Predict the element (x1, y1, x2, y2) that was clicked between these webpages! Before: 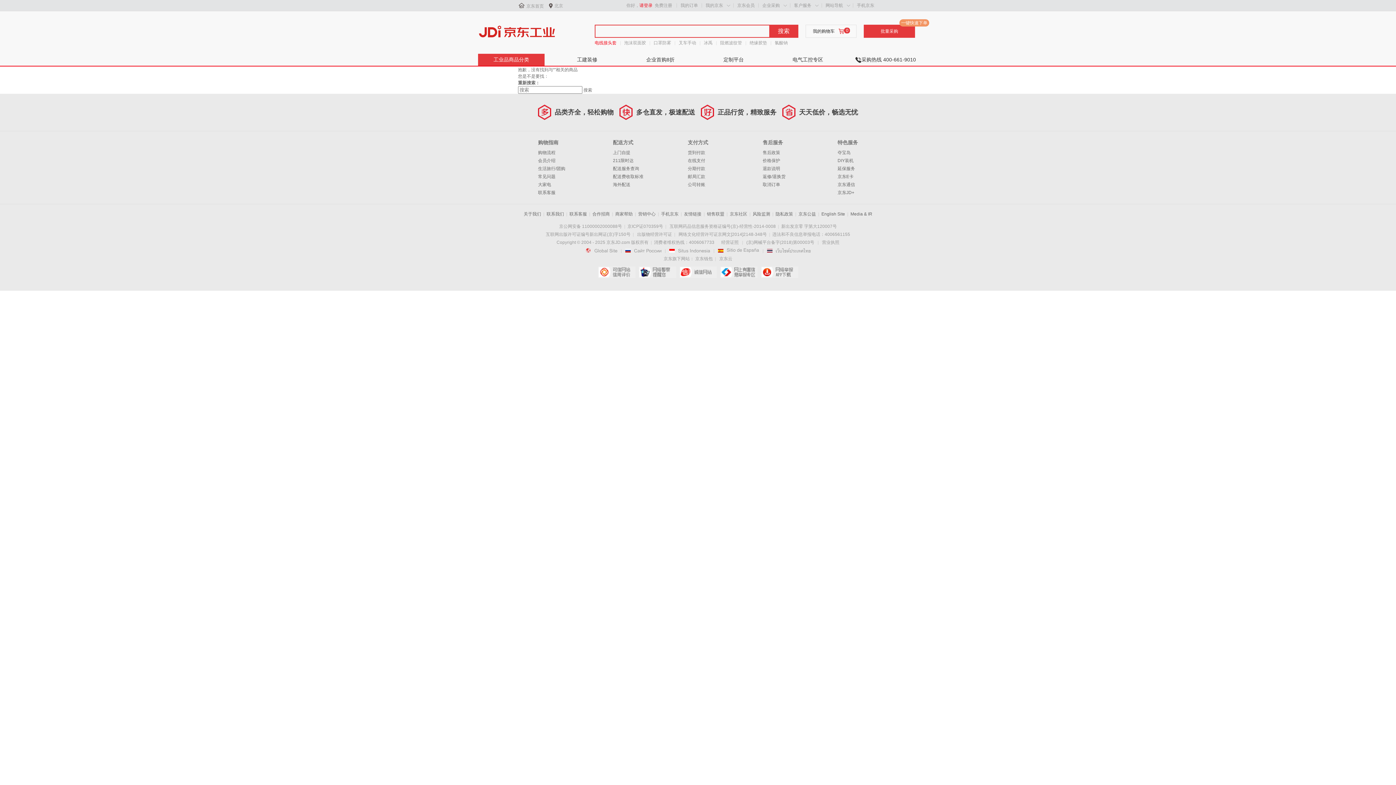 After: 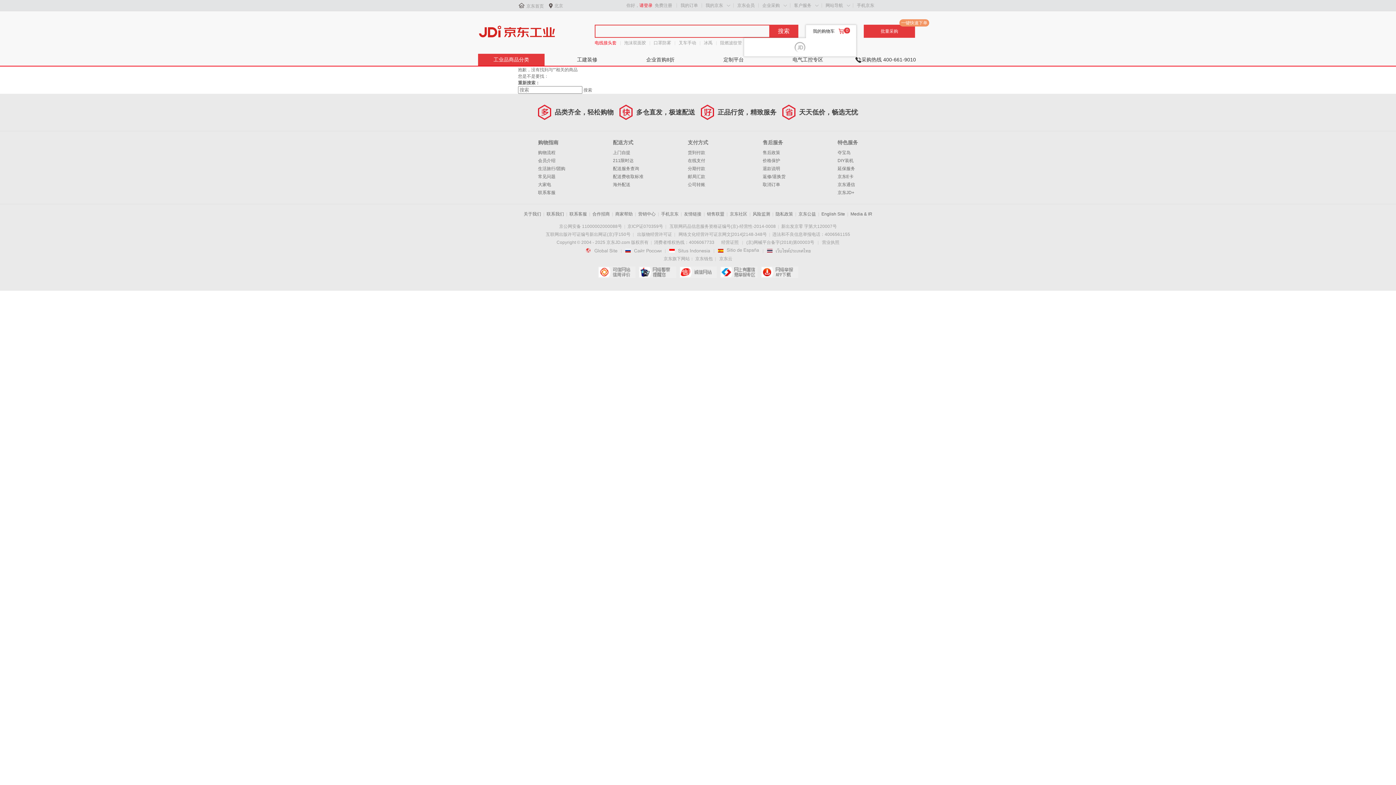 Action: label: 我的购物车 bbox: (813, 28, 834, 33)